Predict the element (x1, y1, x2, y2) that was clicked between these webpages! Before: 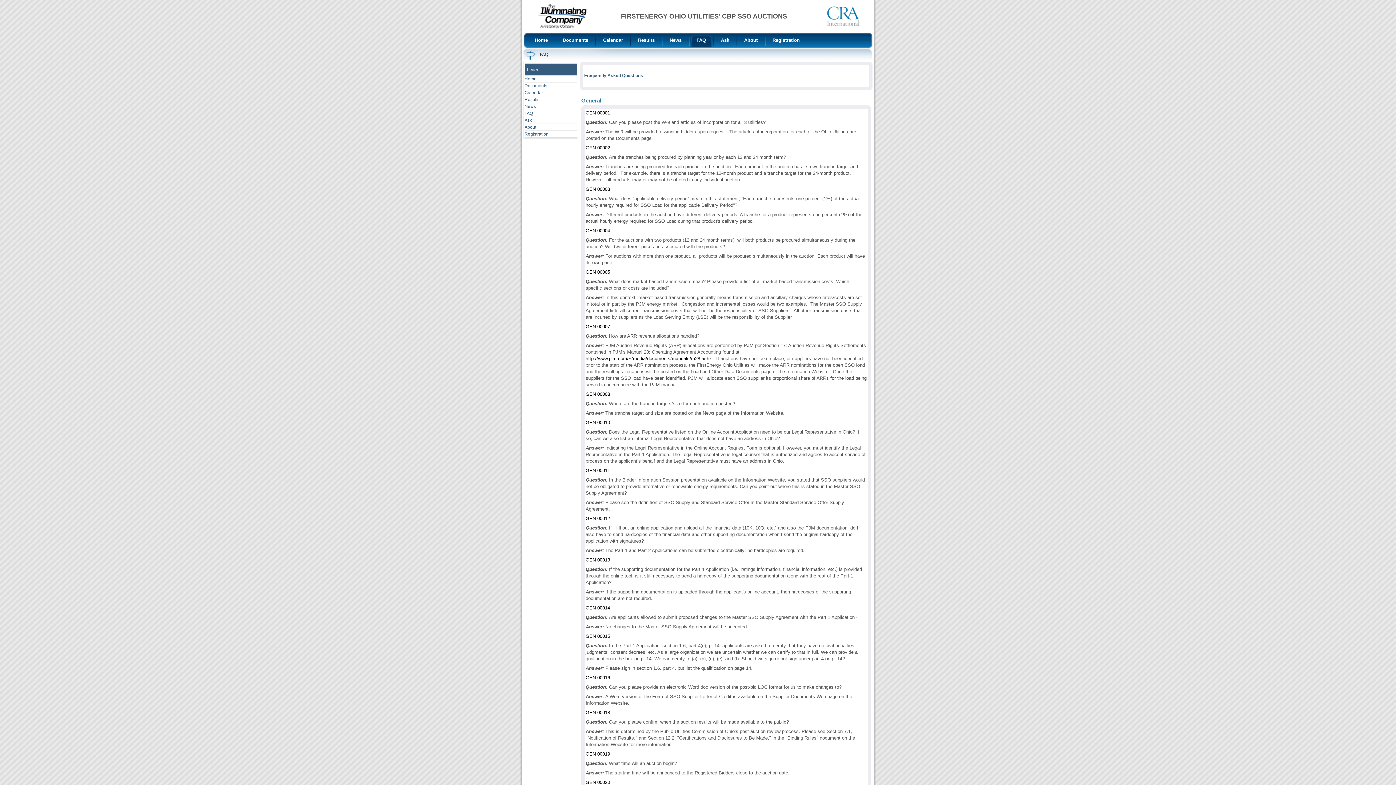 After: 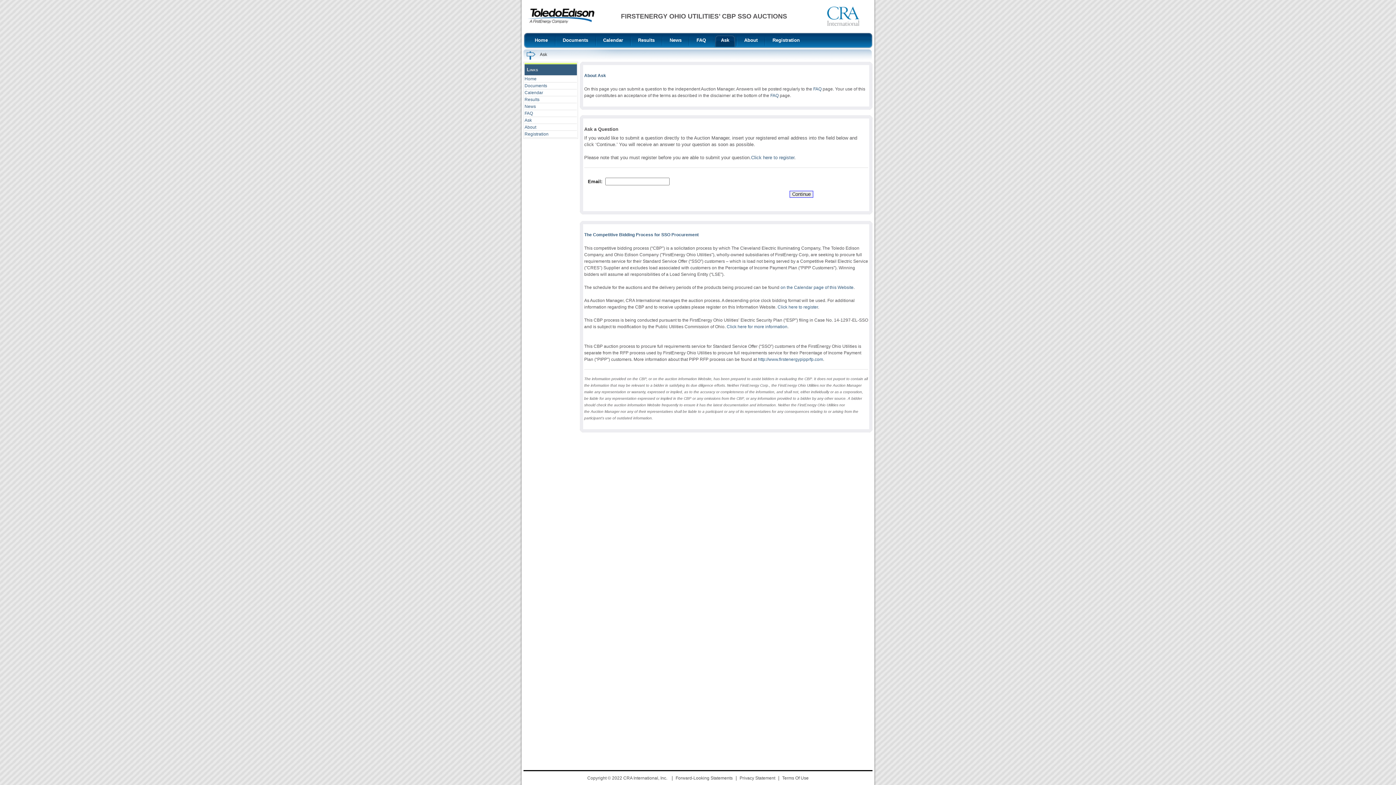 Action: label: Ask bbox: (524, 117, 532, 122)